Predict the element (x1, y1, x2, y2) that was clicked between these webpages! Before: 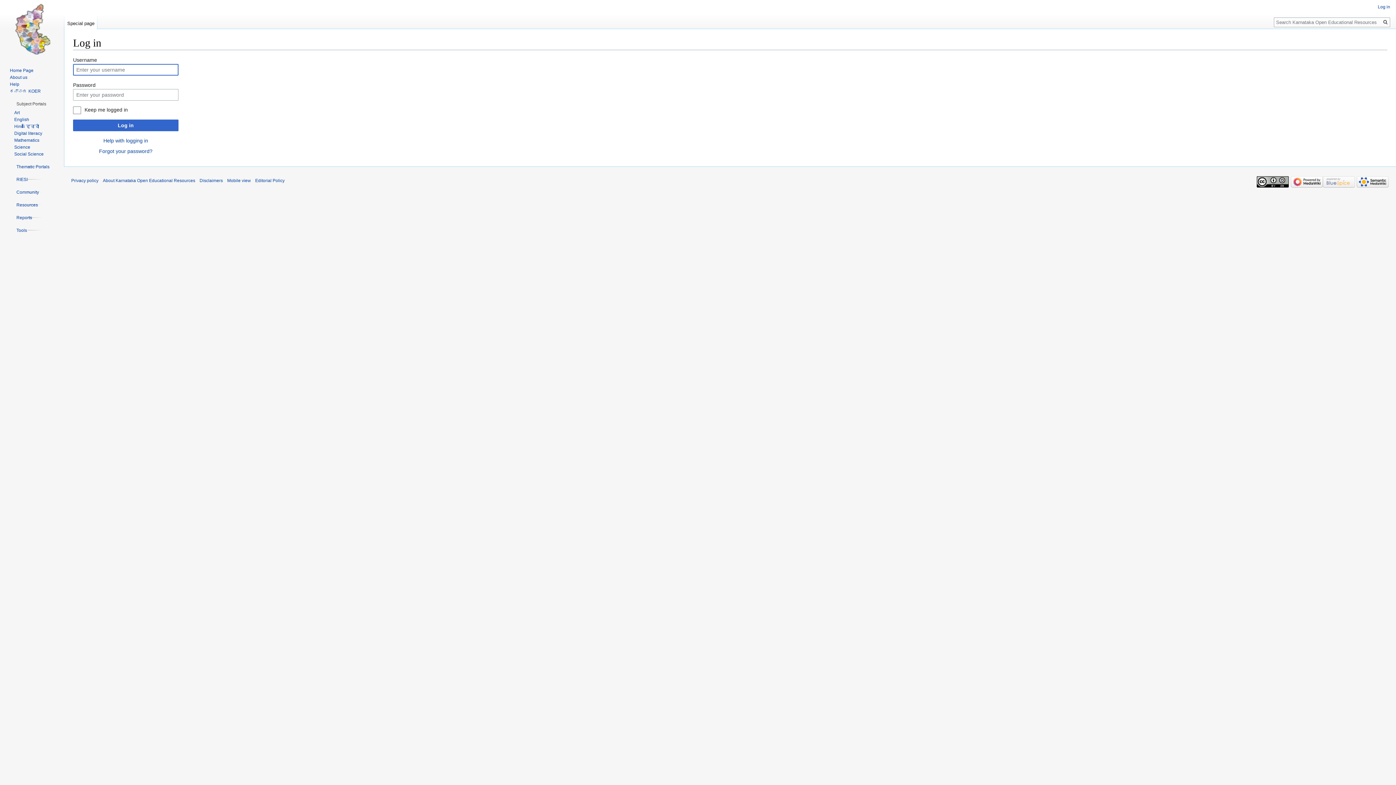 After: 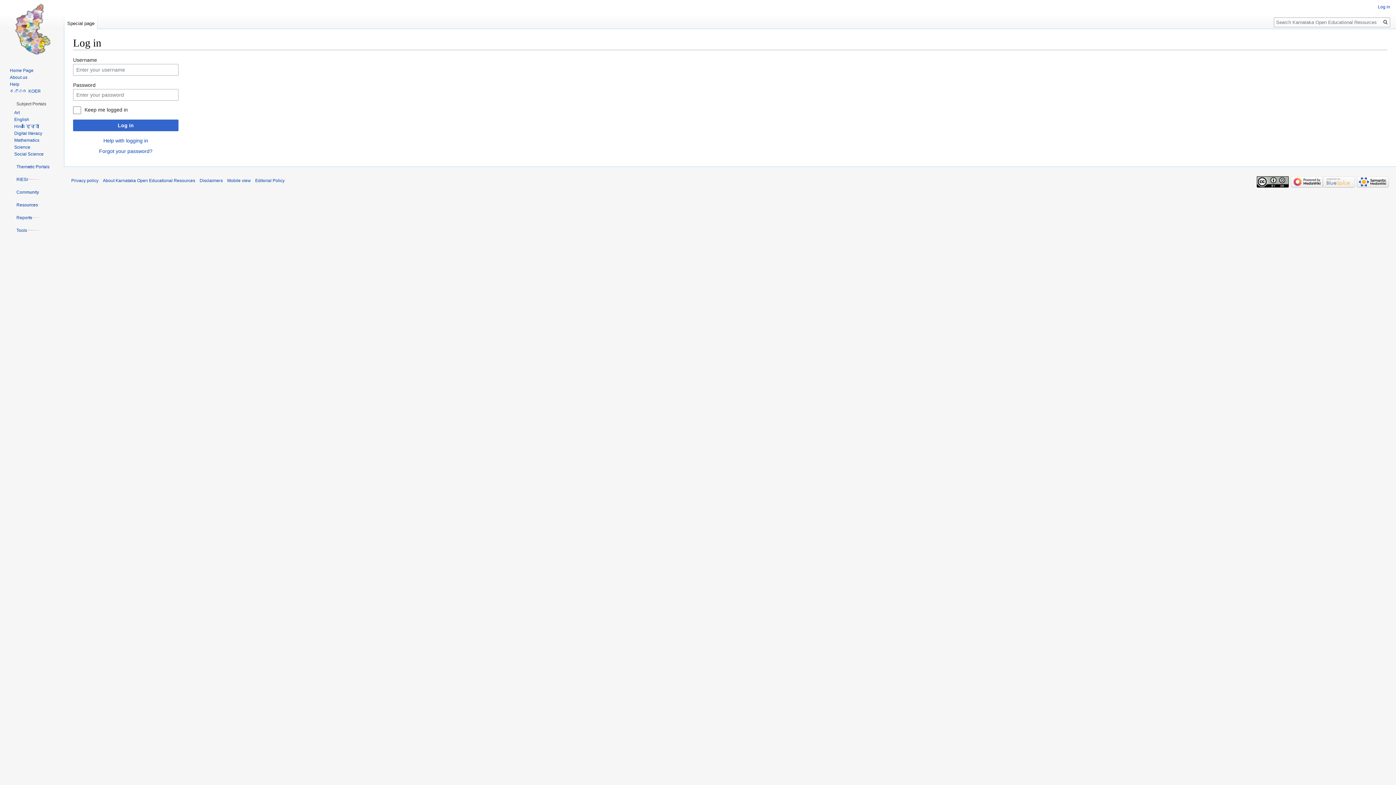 Action: bbox: (1355, 179, 1389, 184)